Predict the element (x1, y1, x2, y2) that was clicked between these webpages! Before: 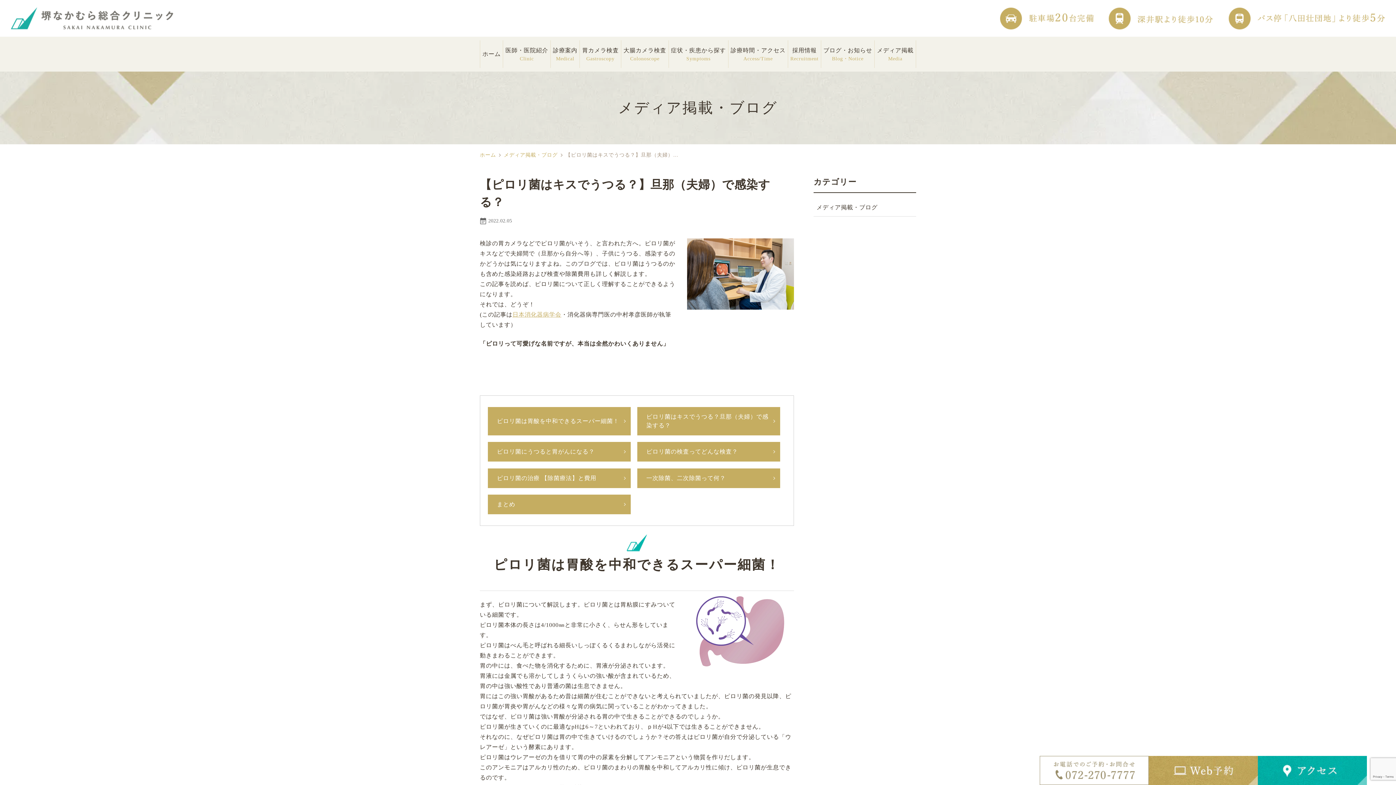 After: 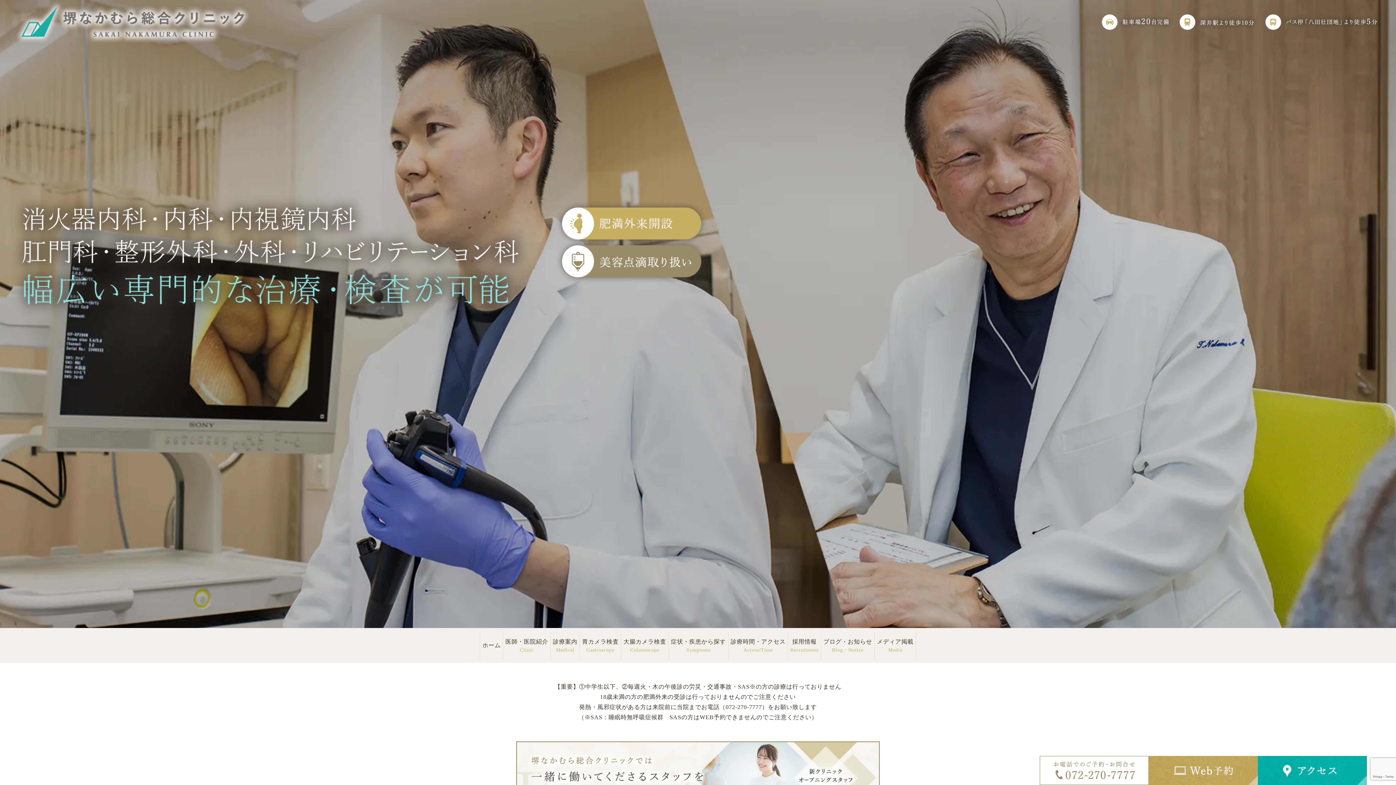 Action: bbox: (10, 23, 173, 29)